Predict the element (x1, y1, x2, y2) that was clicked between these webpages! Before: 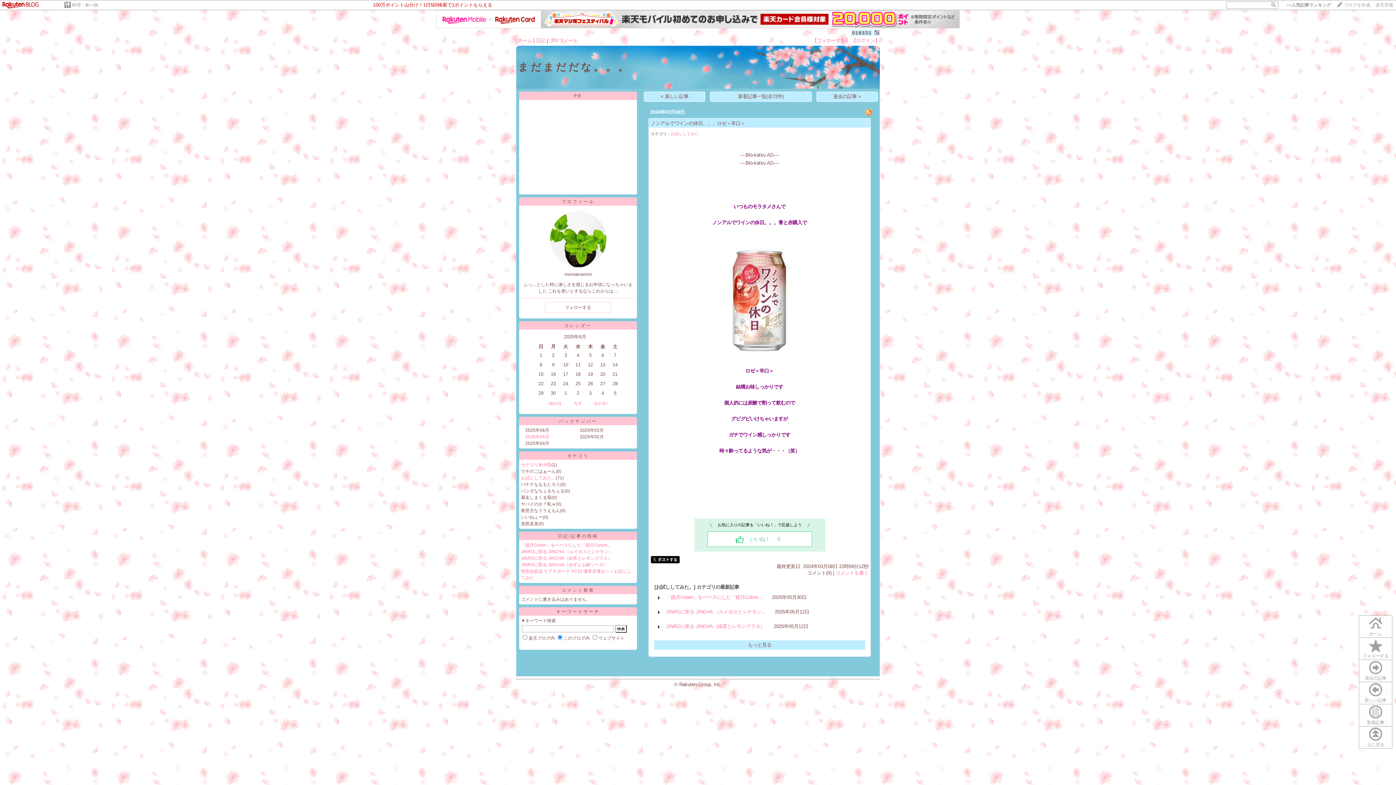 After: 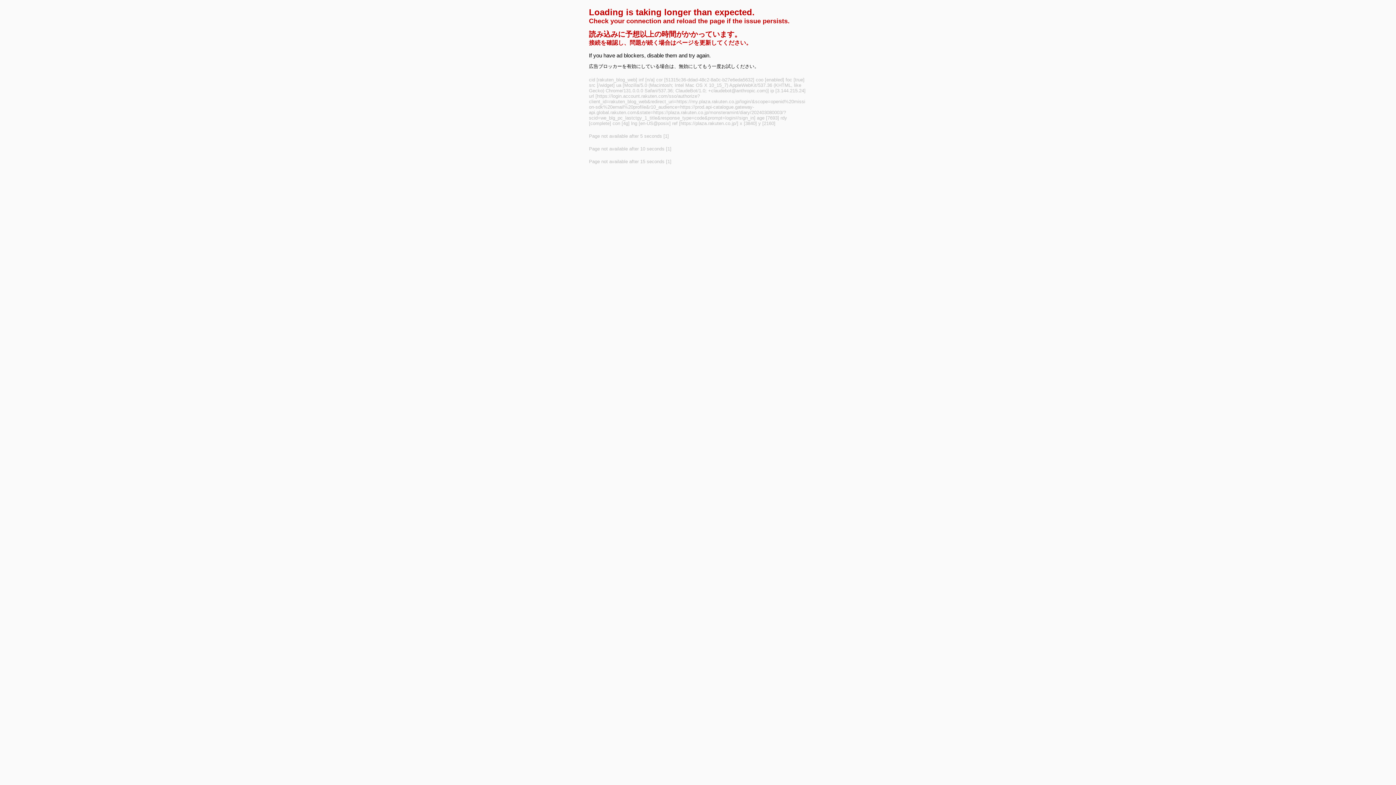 Action: label: 【フォローする】 bbox: (812, 37, 850, 43)